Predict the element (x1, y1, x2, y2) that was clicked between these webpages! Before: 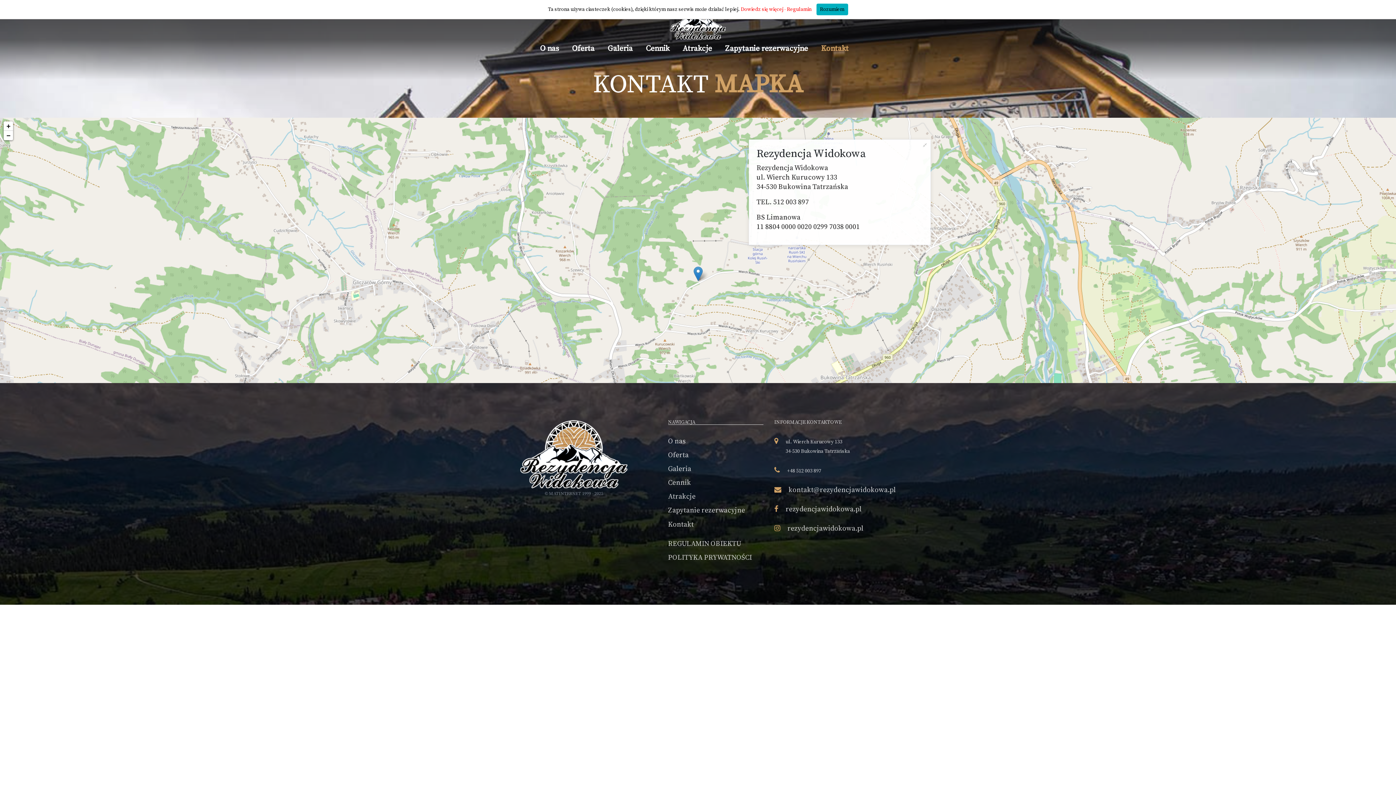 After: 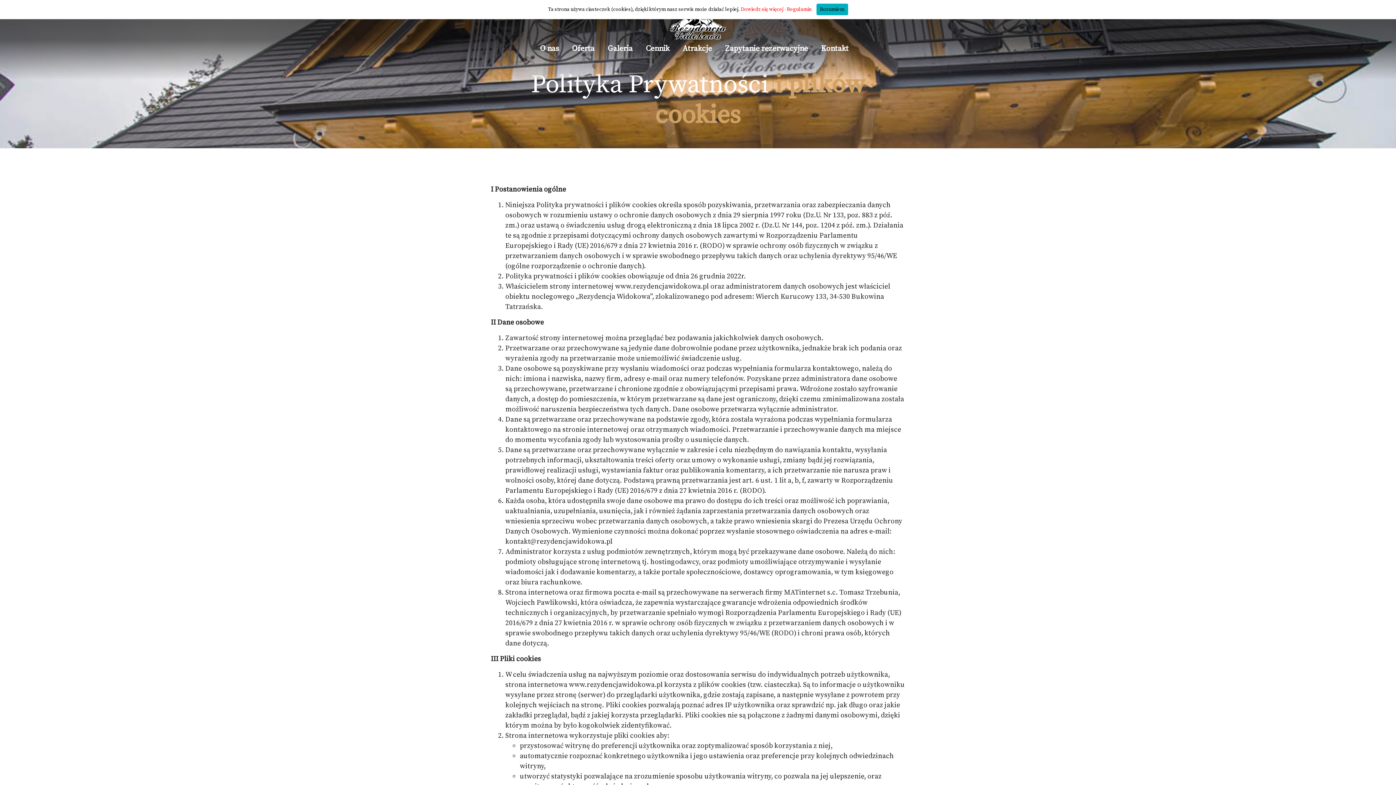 Action: label: POLITYKA PRYWATNOŚCI bbox: (668, 552, 752, 562)